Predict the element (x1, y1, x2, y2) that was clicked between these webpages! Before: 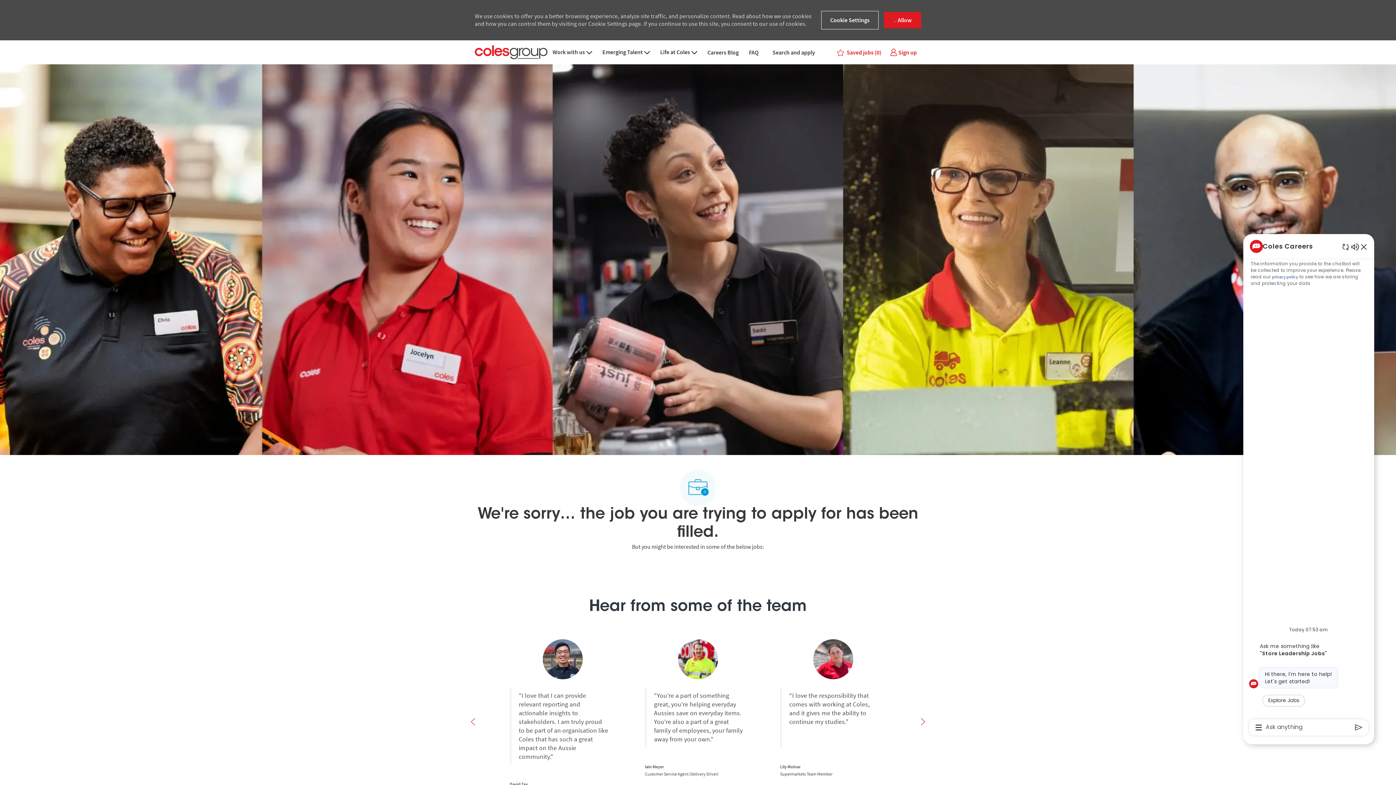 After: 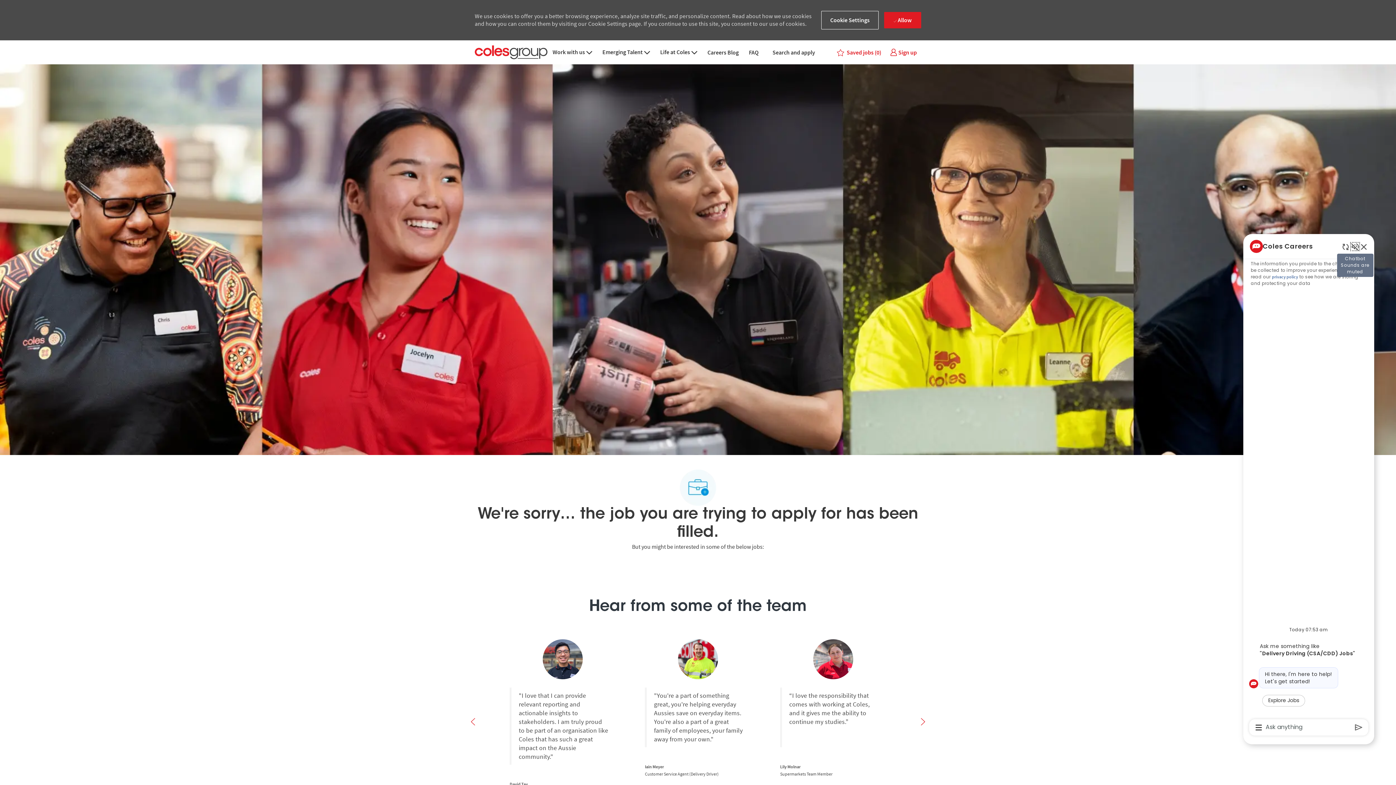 Action: bbox: (1351, 246, 1359, 254) label: Mute Chatbot Sounds